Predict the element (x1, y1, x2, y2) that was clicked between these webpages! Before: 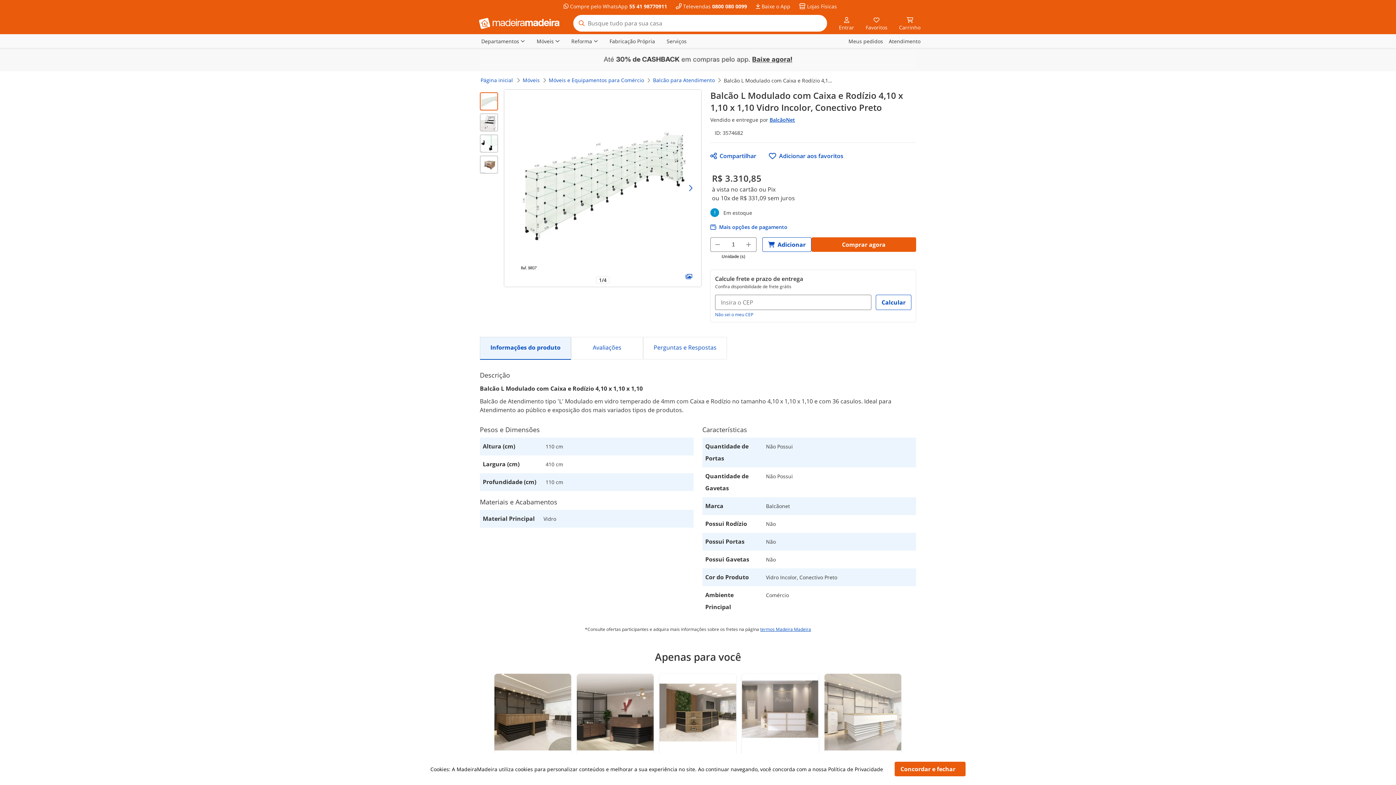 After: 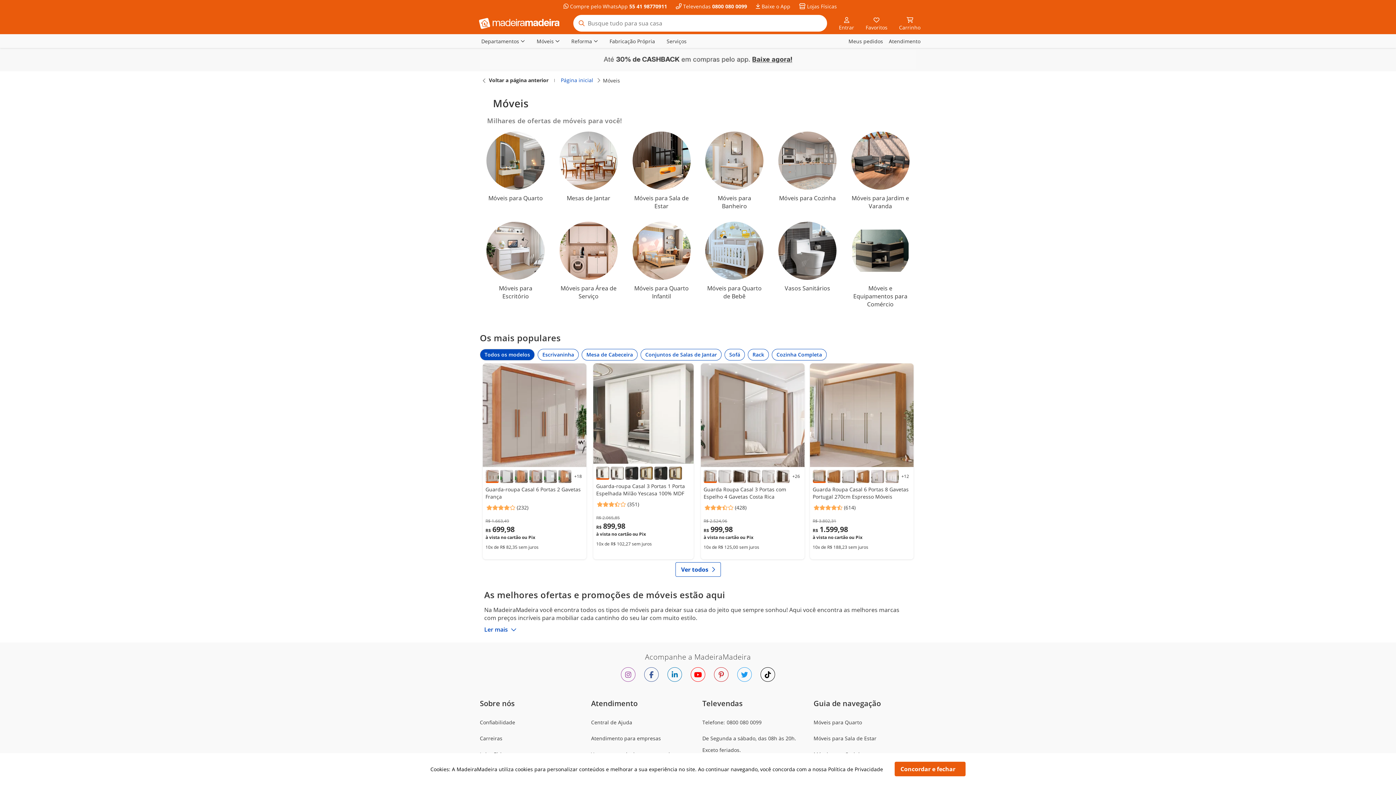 Action: bbox: (522, 76, 539, 84) label: Móveis